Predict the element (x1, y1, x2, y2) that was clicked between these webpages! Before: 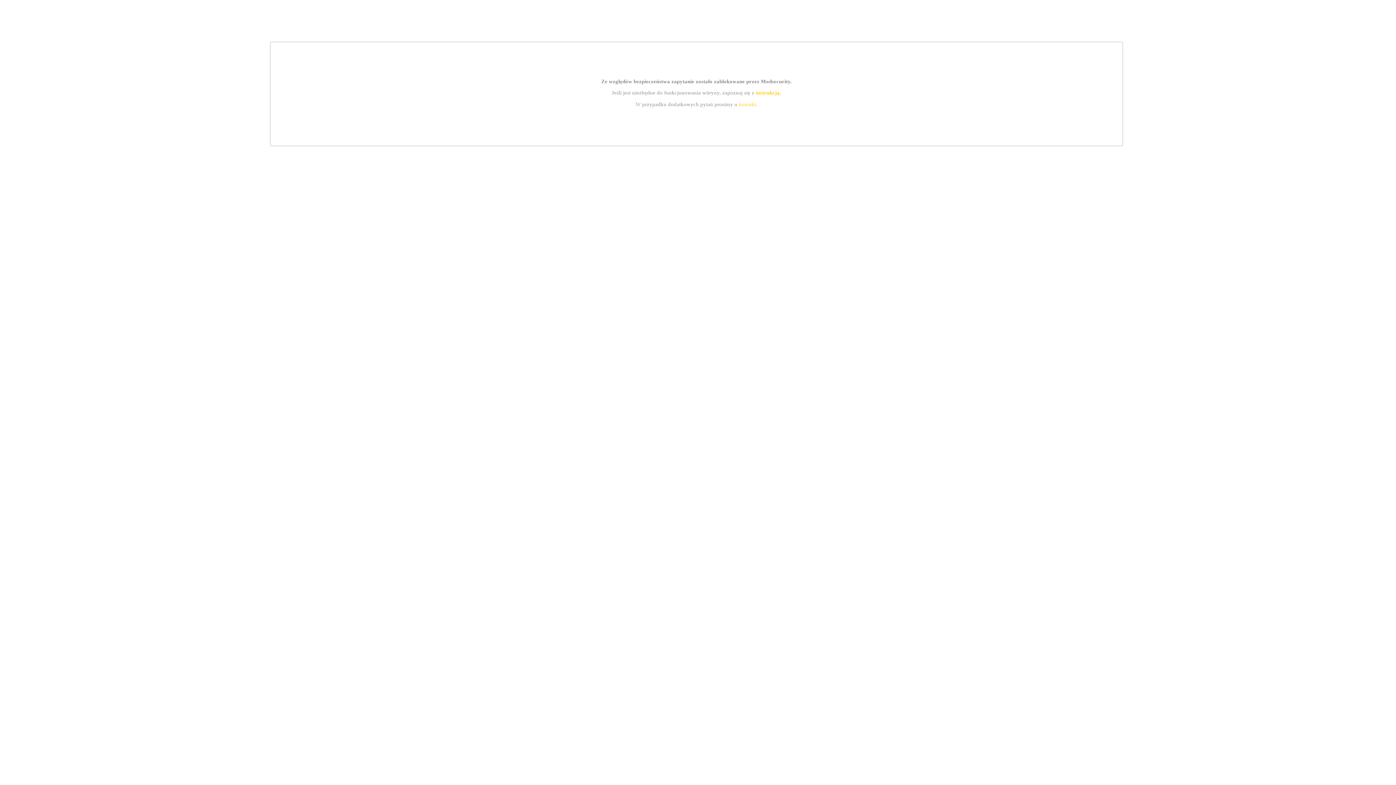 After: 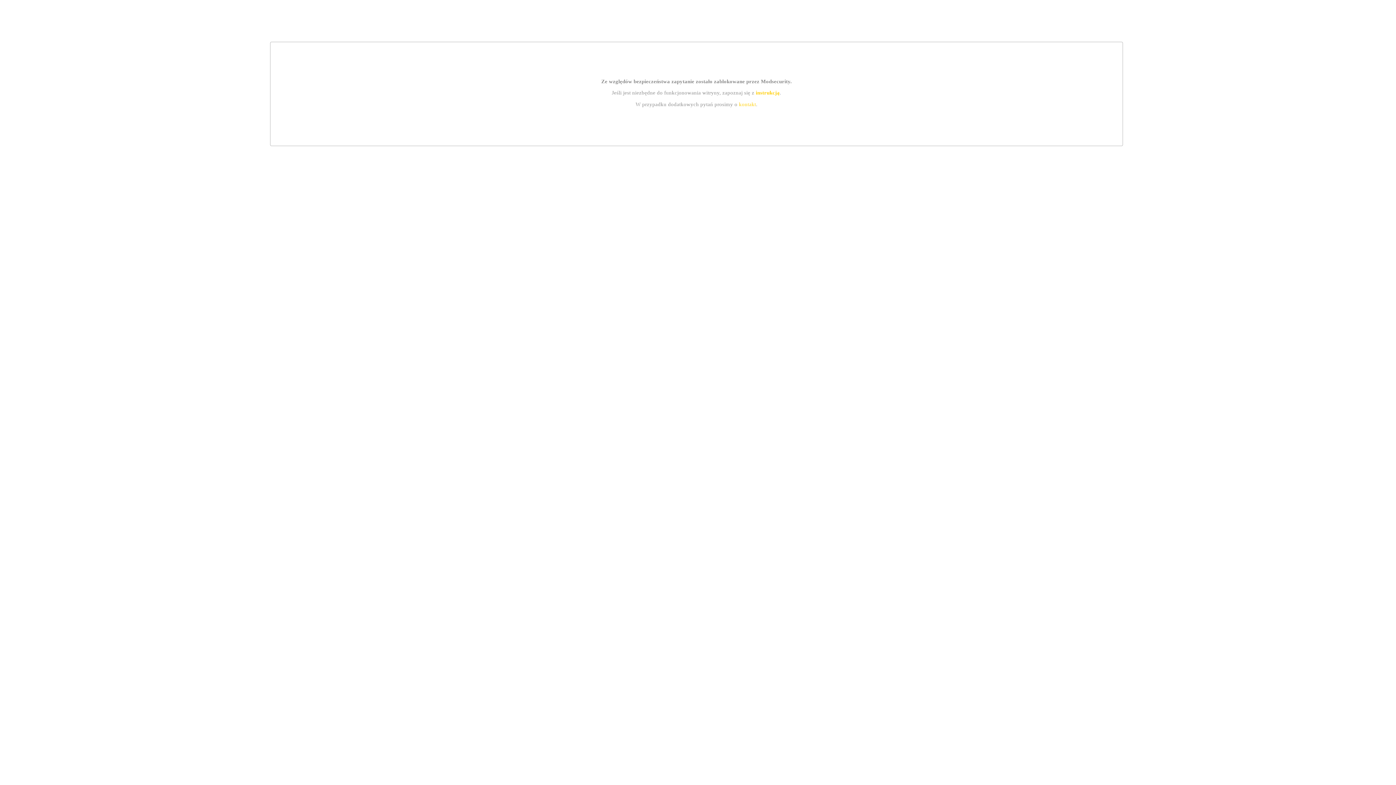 Action: bbox: (755, 89, 779, 95) label: instrukcją